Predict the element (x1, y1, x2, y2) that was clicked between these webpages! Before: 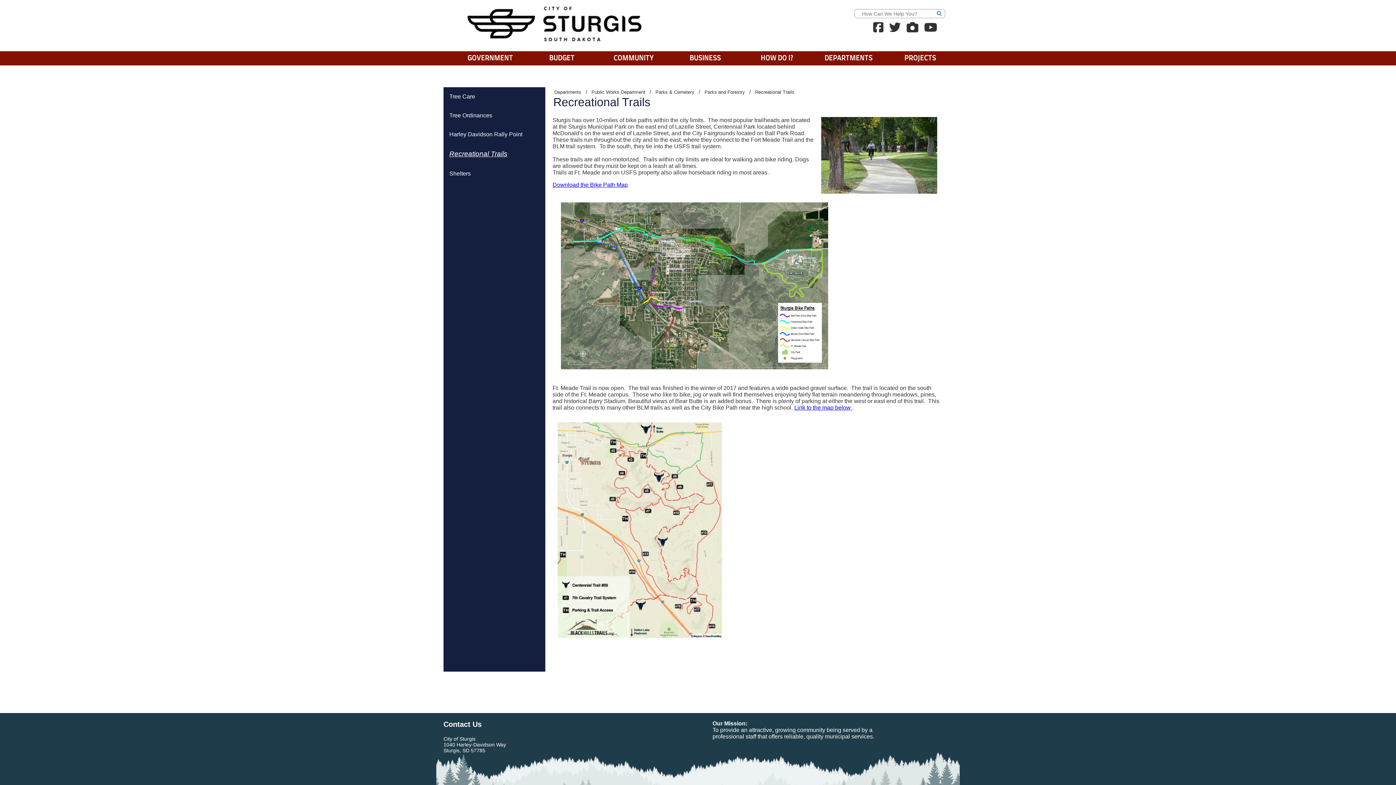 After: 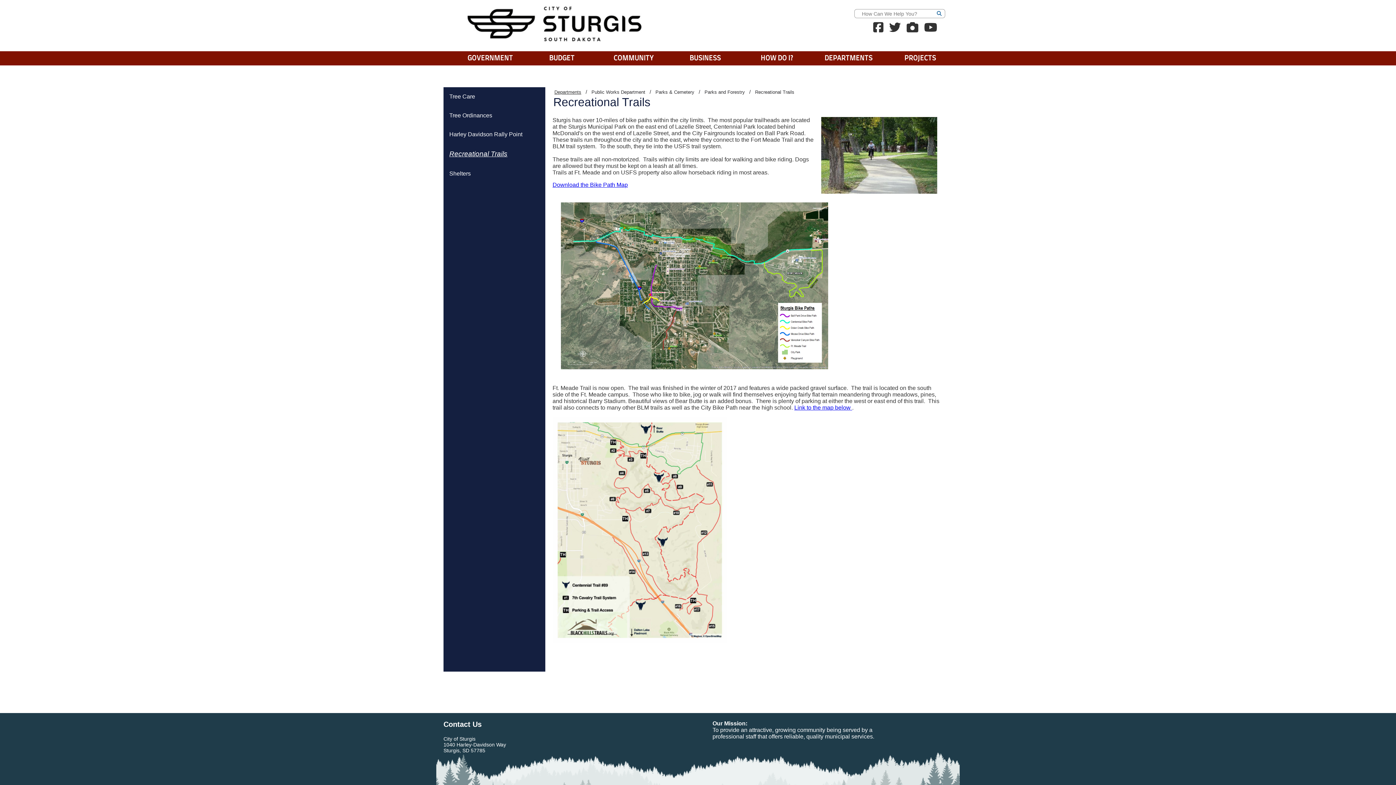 Action: label: Departments bbox: (554, 89, 581, 94)